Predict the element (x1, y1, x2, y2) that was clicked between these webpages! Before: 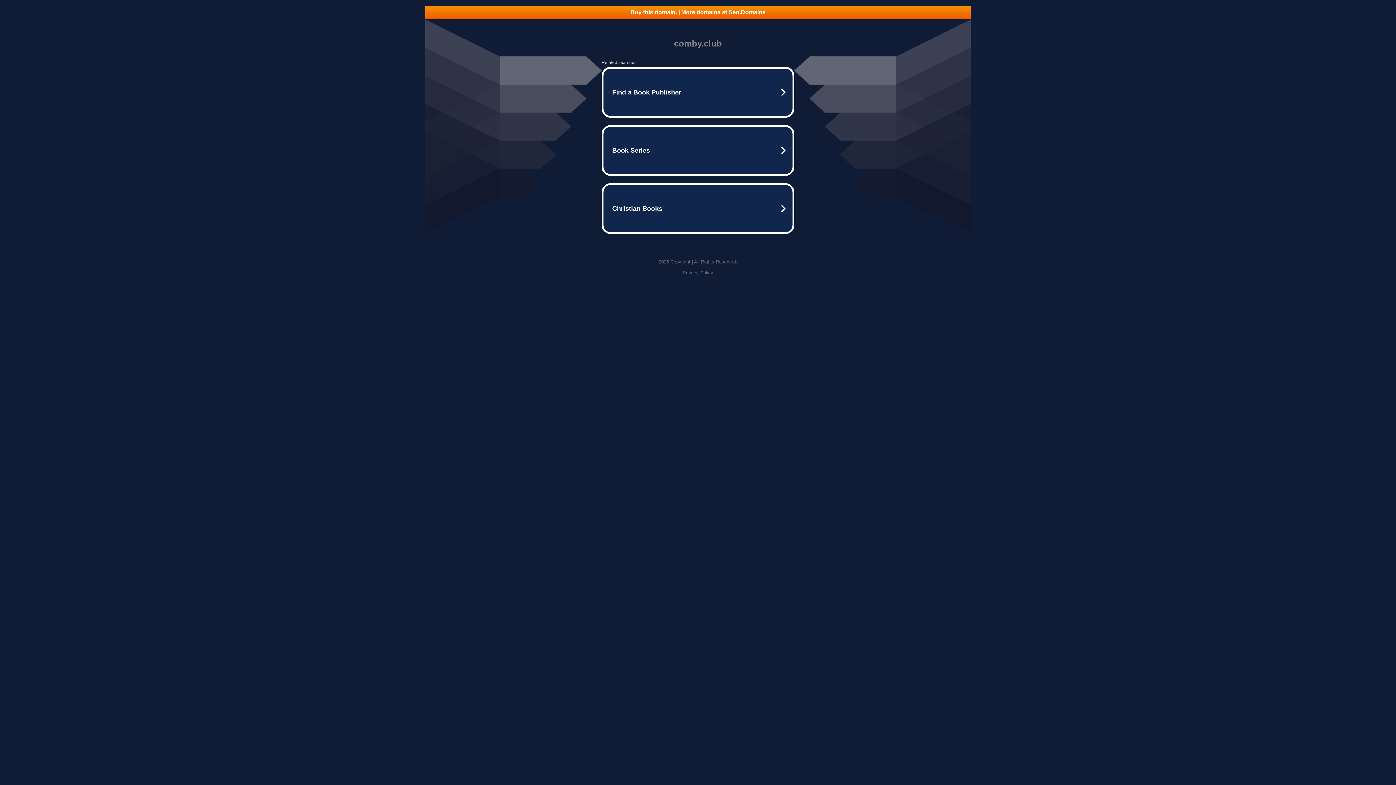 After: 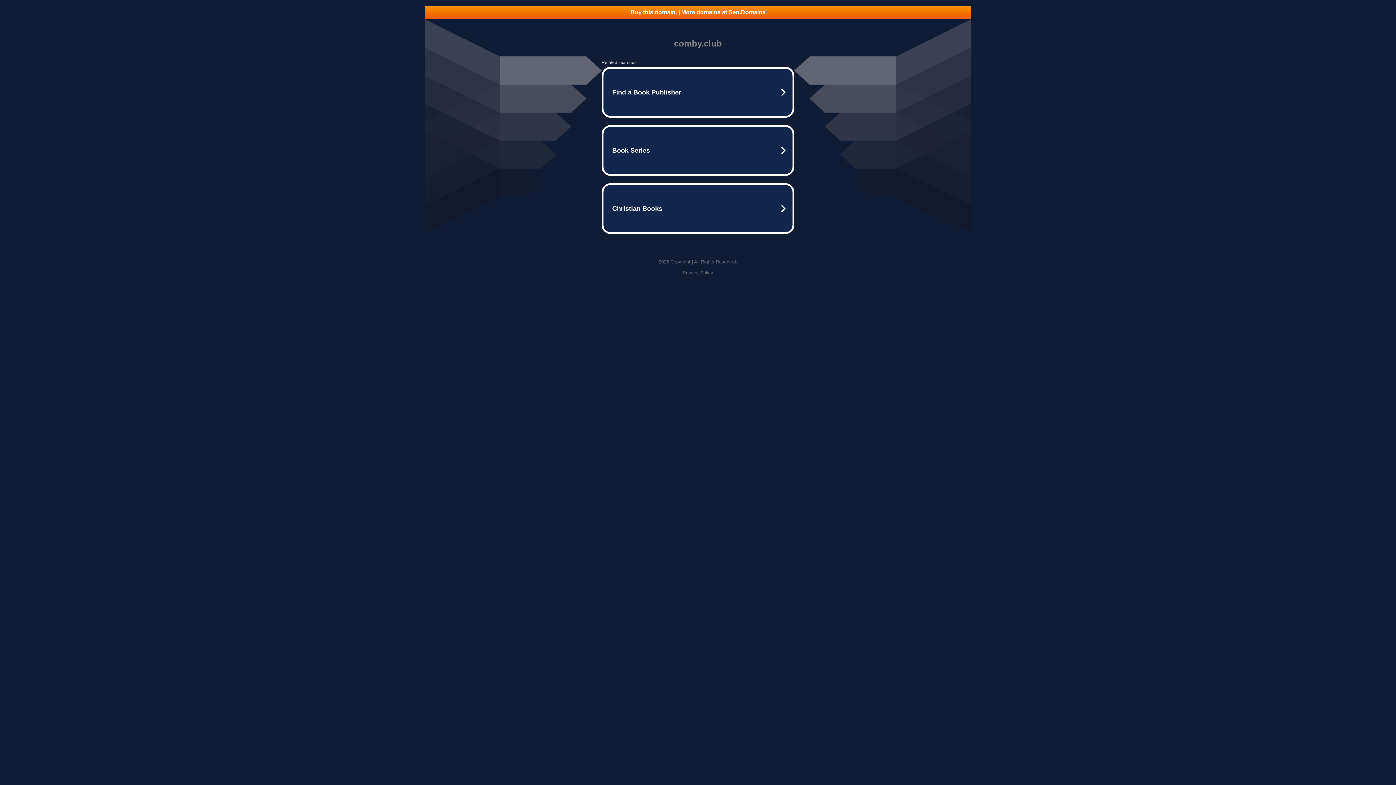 Action: label: Buy this domain. | More domains at Seo.Domains bbox: (425, 5, 970, 18)